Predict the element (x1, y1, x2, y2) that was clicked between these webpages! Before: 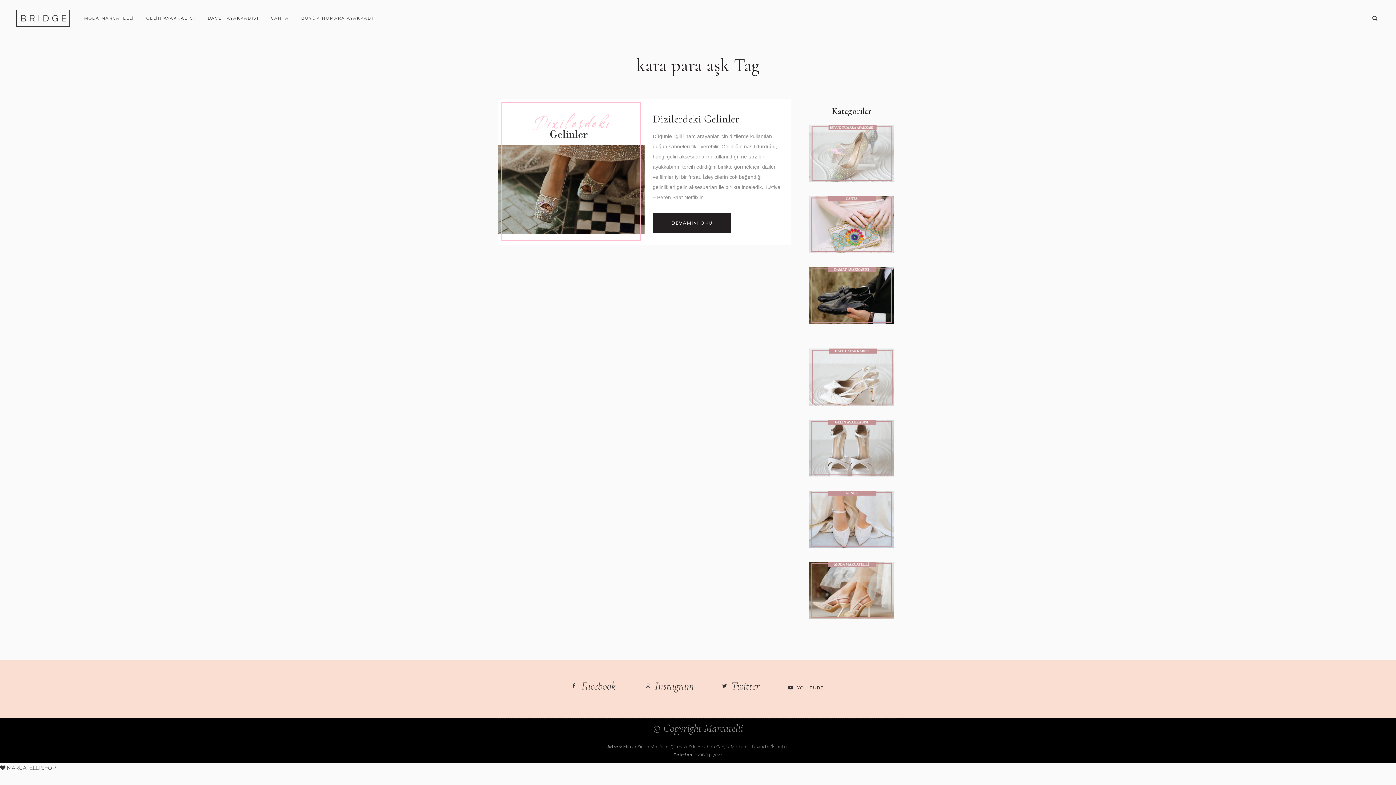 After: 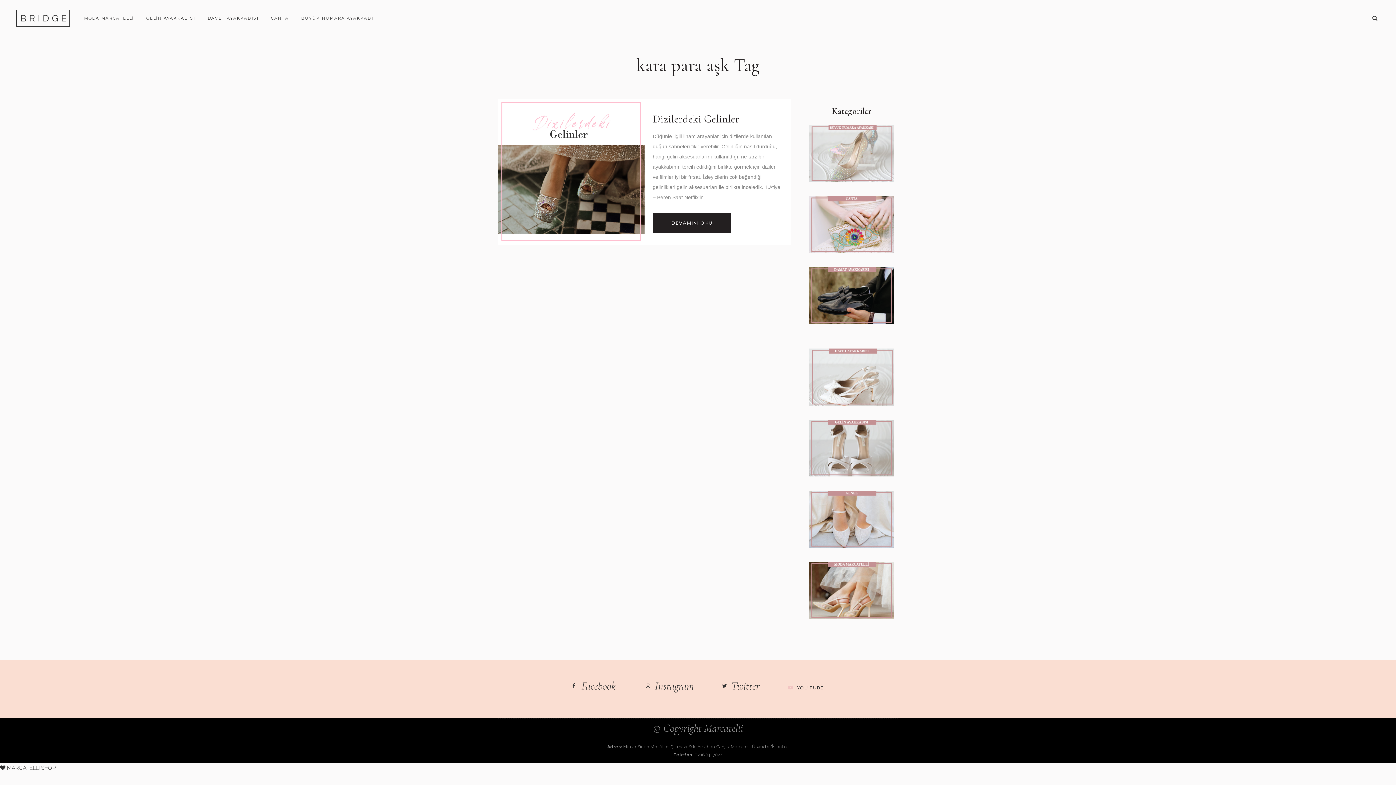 Action: bbox: (788, 684, 793, 690)